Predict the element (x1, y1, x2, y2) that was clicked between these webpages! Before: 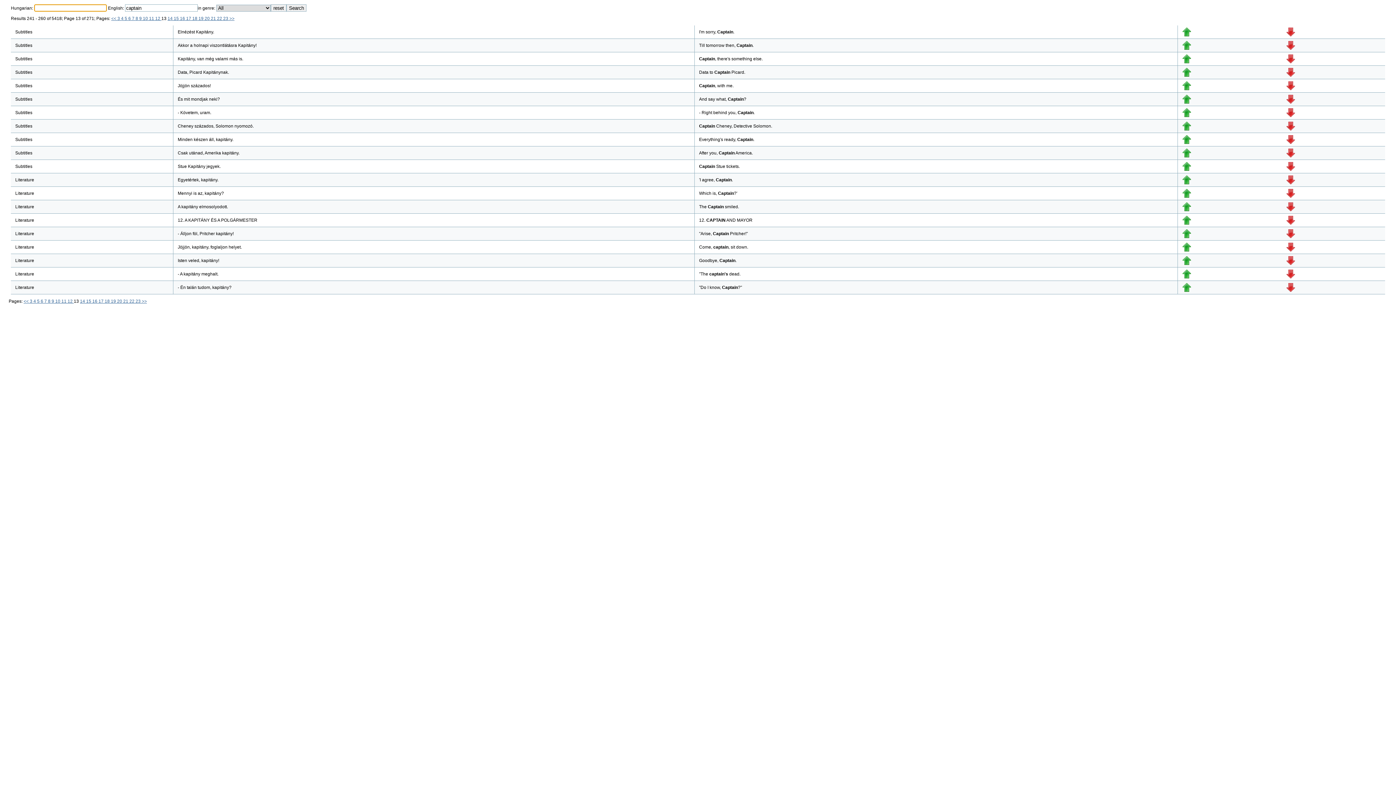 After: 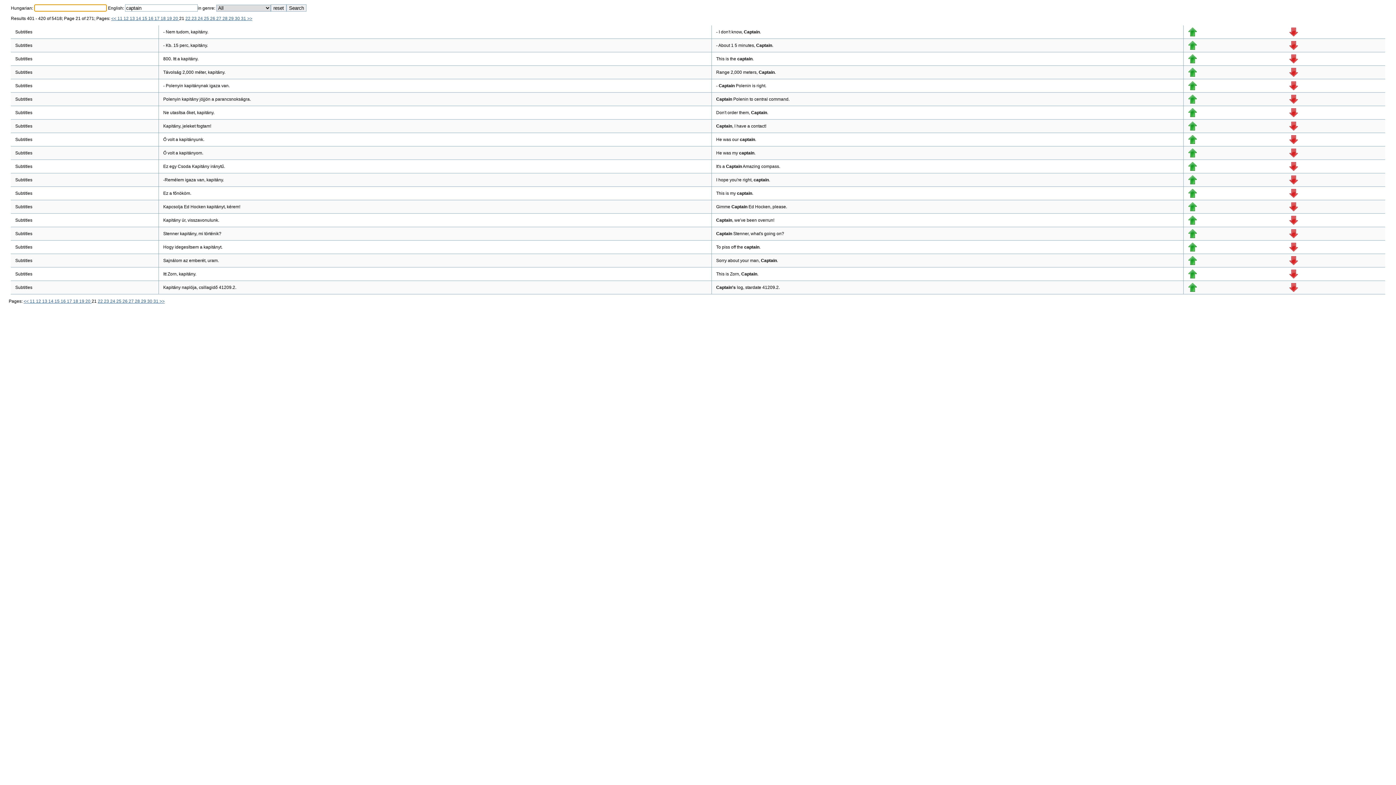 Action: label: 21  bbox: (210, 16, 217, 21)